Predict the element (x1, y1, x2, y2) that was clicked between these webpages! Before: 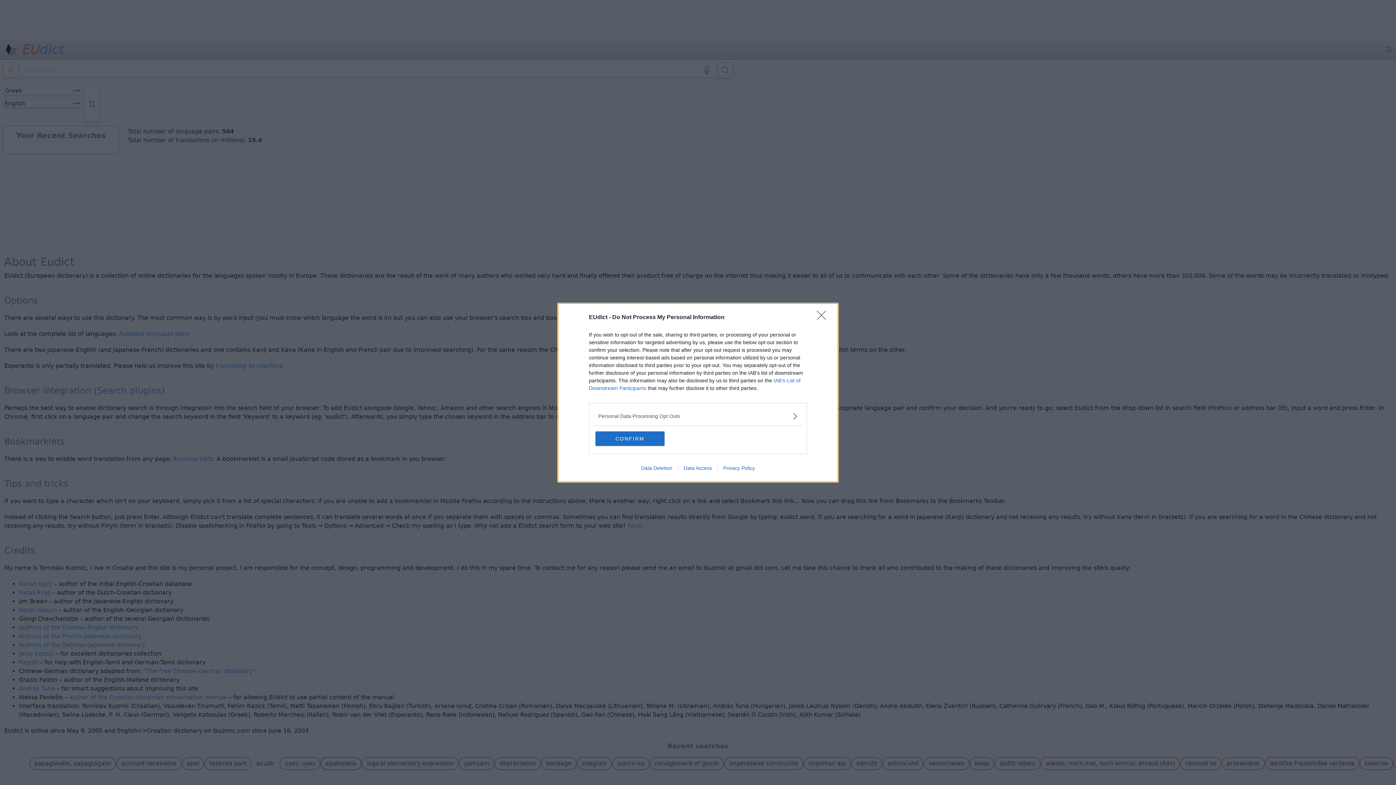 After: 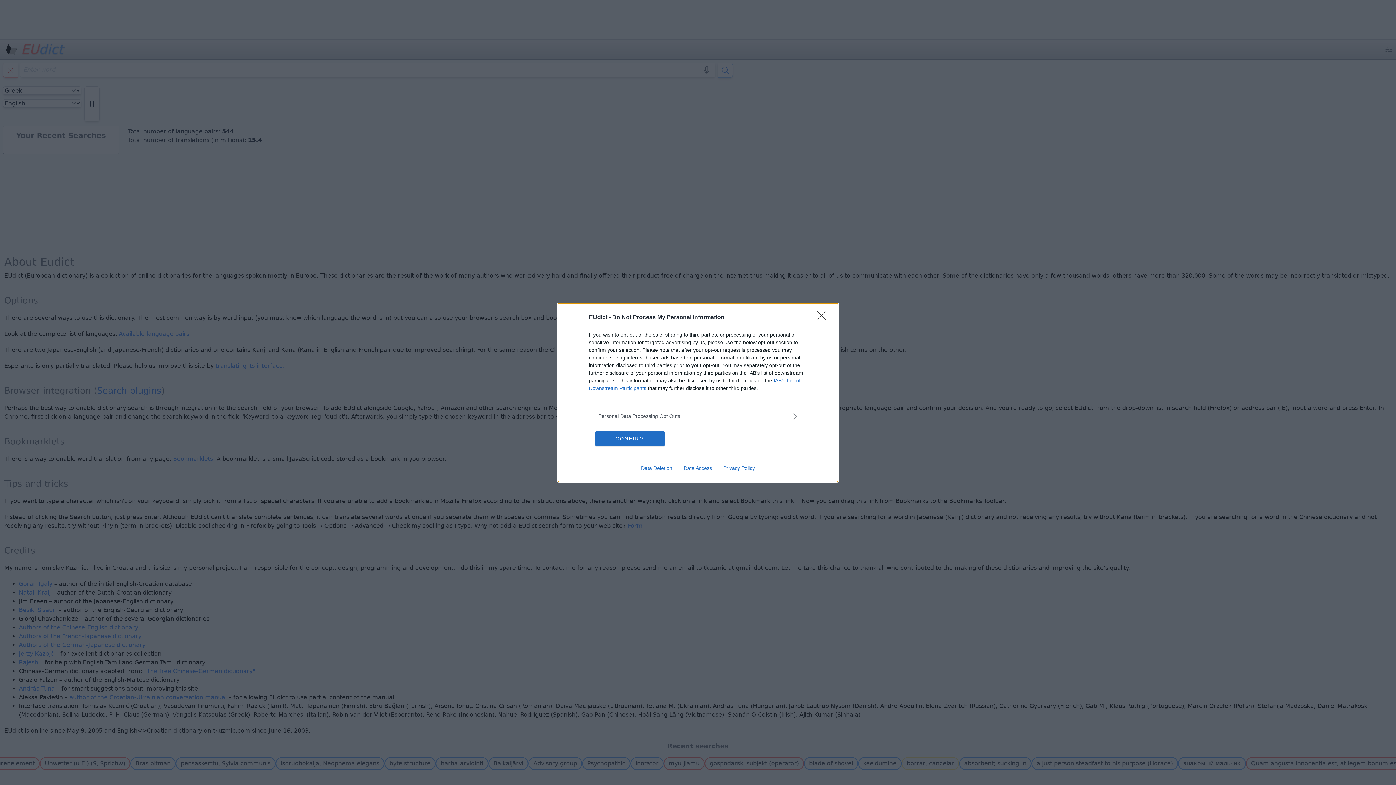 Action: label: Data Access bbox: (678, 465, 717, 471)